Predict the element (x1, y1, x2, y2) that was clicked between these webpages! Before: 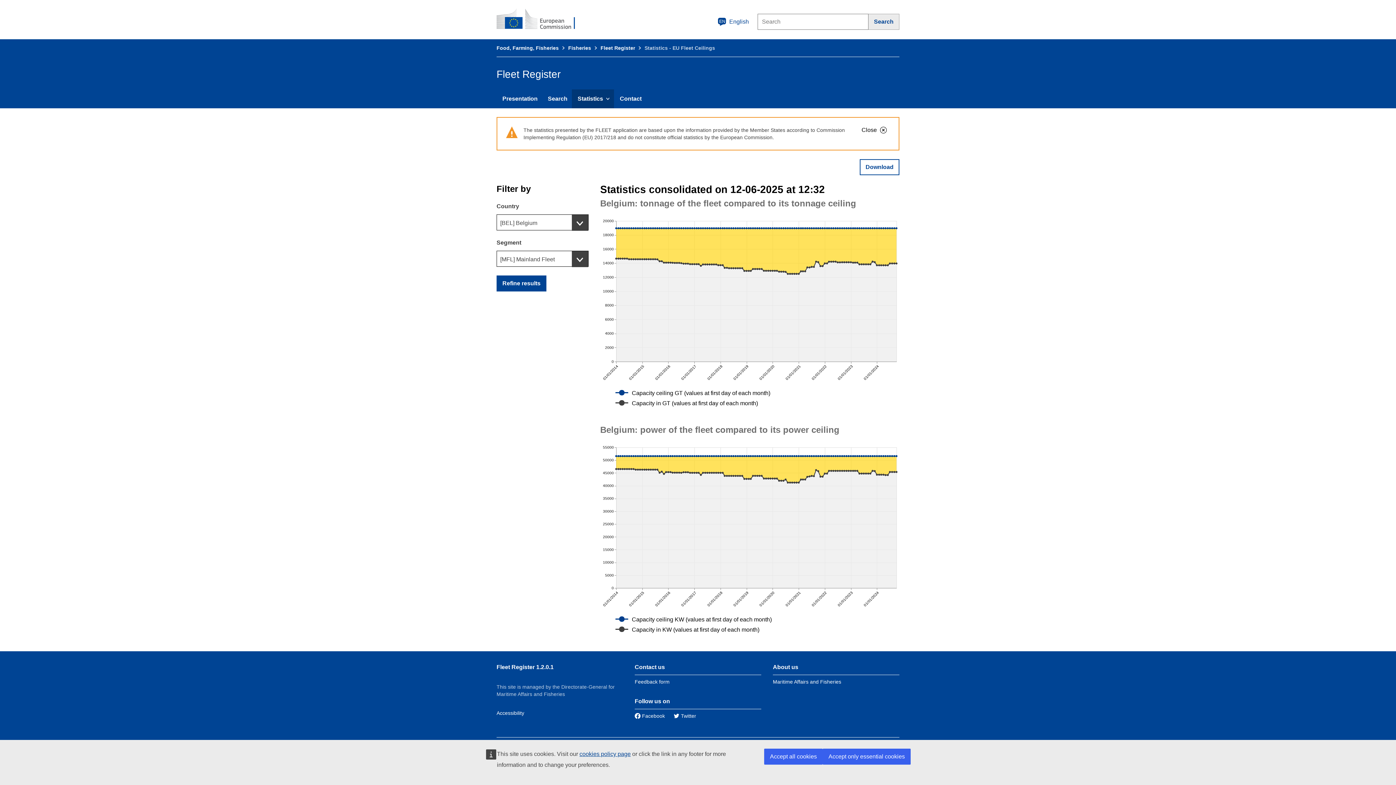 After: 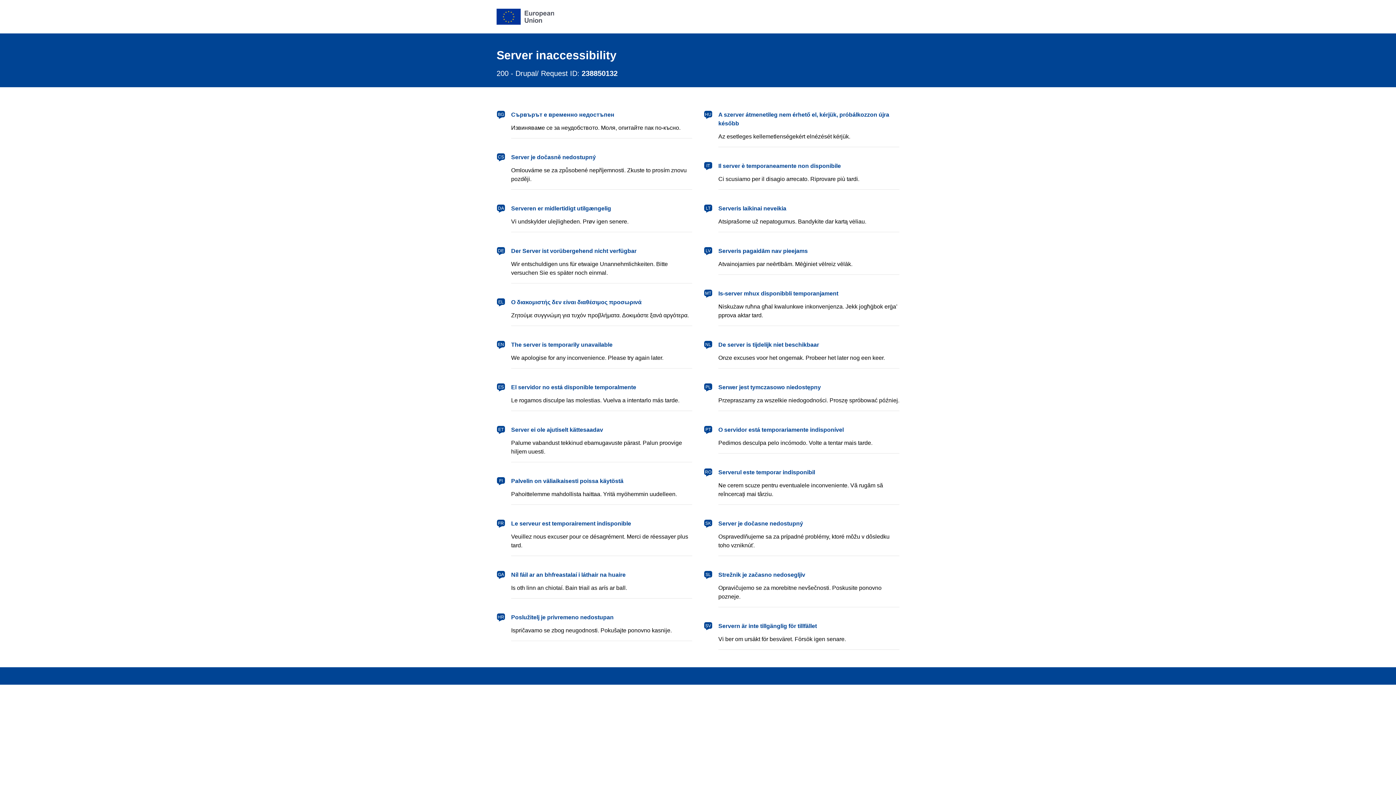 Action: label: Language policy bbox: (773, 720, 810, 725)